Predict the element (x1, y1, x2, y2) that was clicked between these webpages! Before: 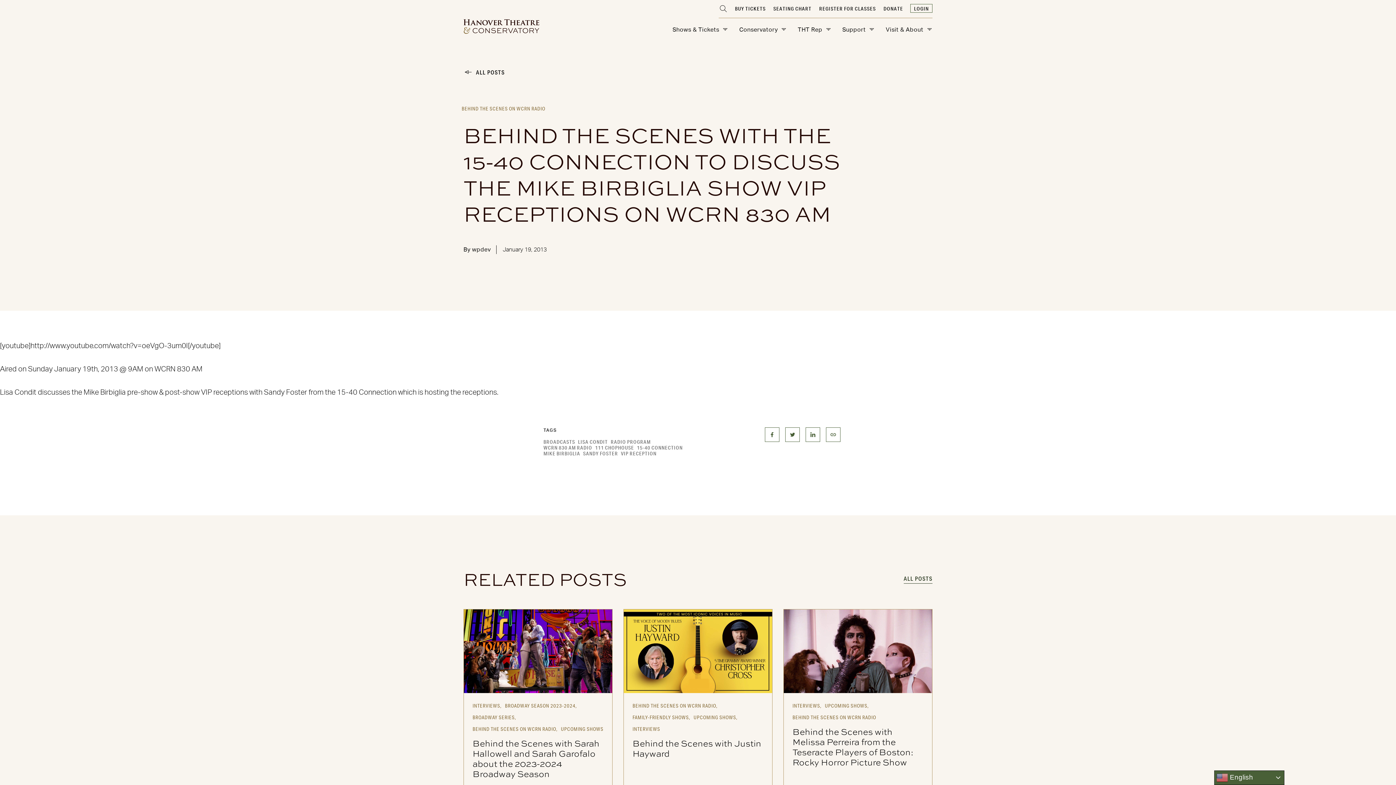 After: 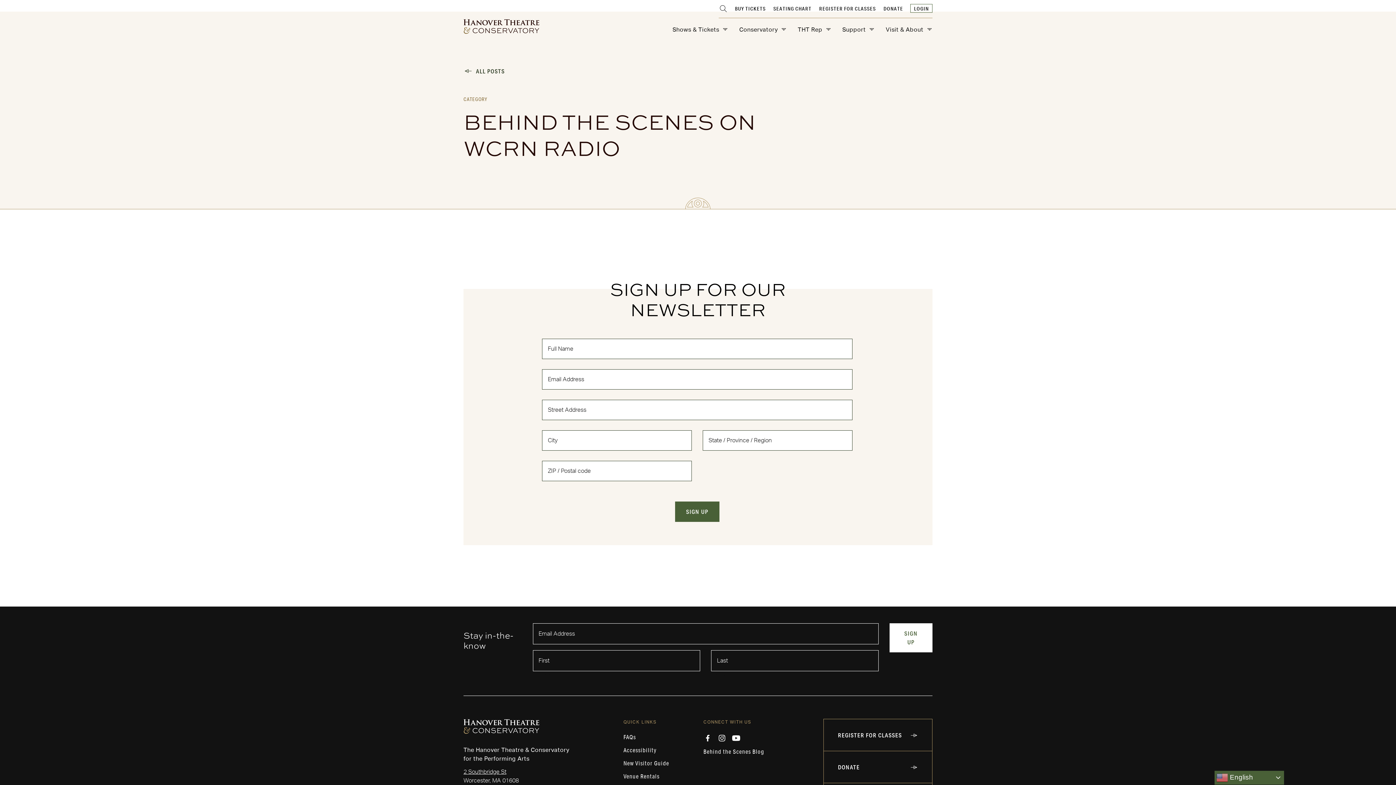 Action: bbox: (472, 726, 557, 732) label: BEHIND THE SCENES ON WCRN RADIO,